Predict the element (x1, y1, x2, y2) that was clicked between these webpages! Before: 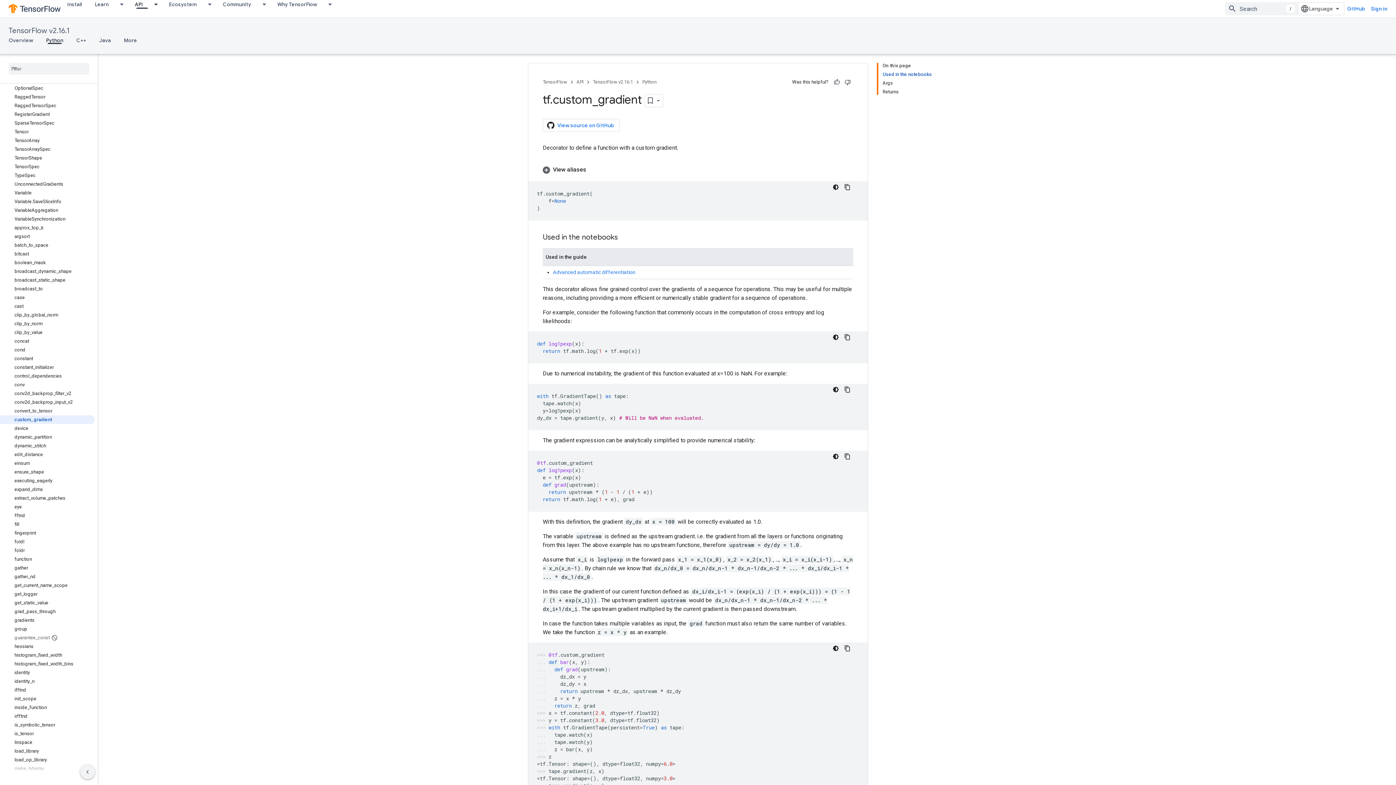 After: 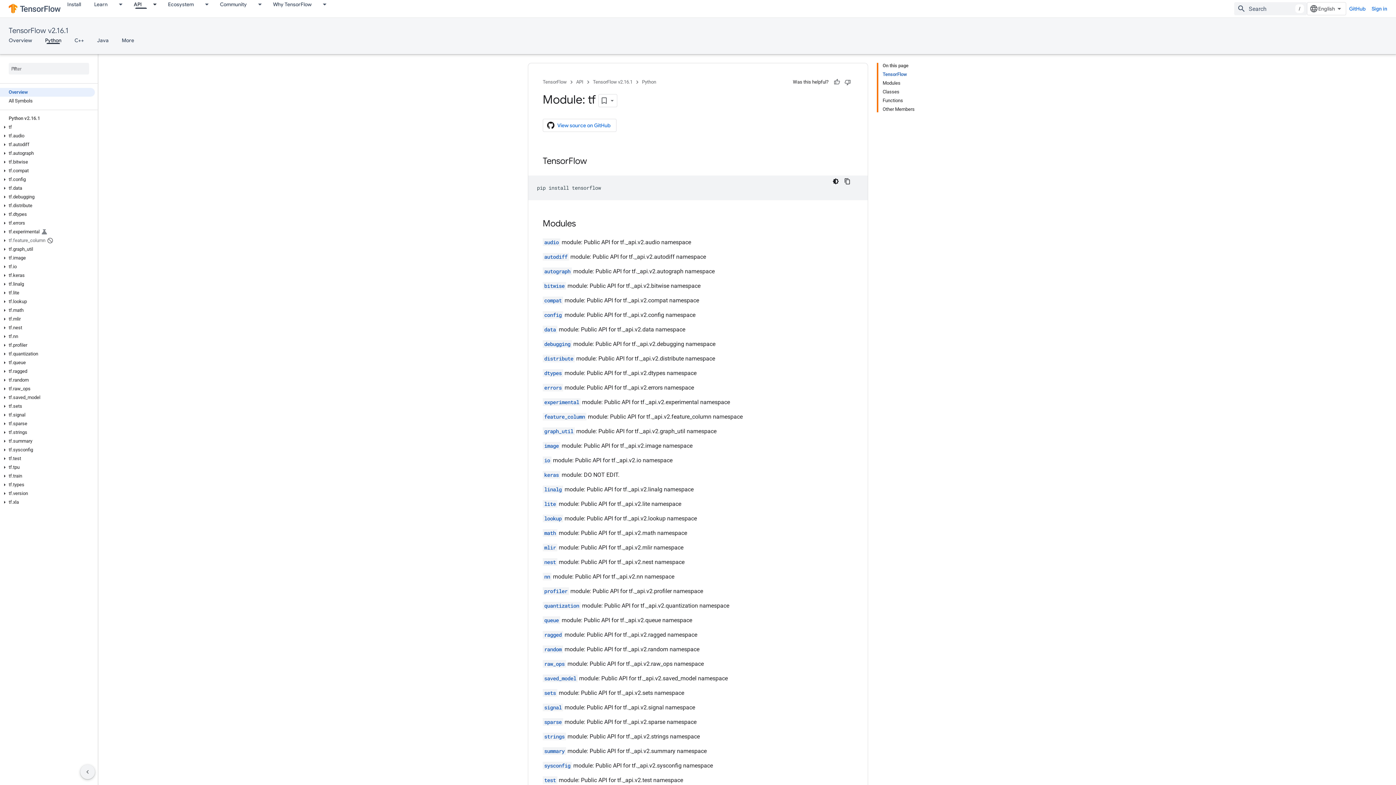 Action: label: Python, selected bbox: (39, 36, 69, 44)